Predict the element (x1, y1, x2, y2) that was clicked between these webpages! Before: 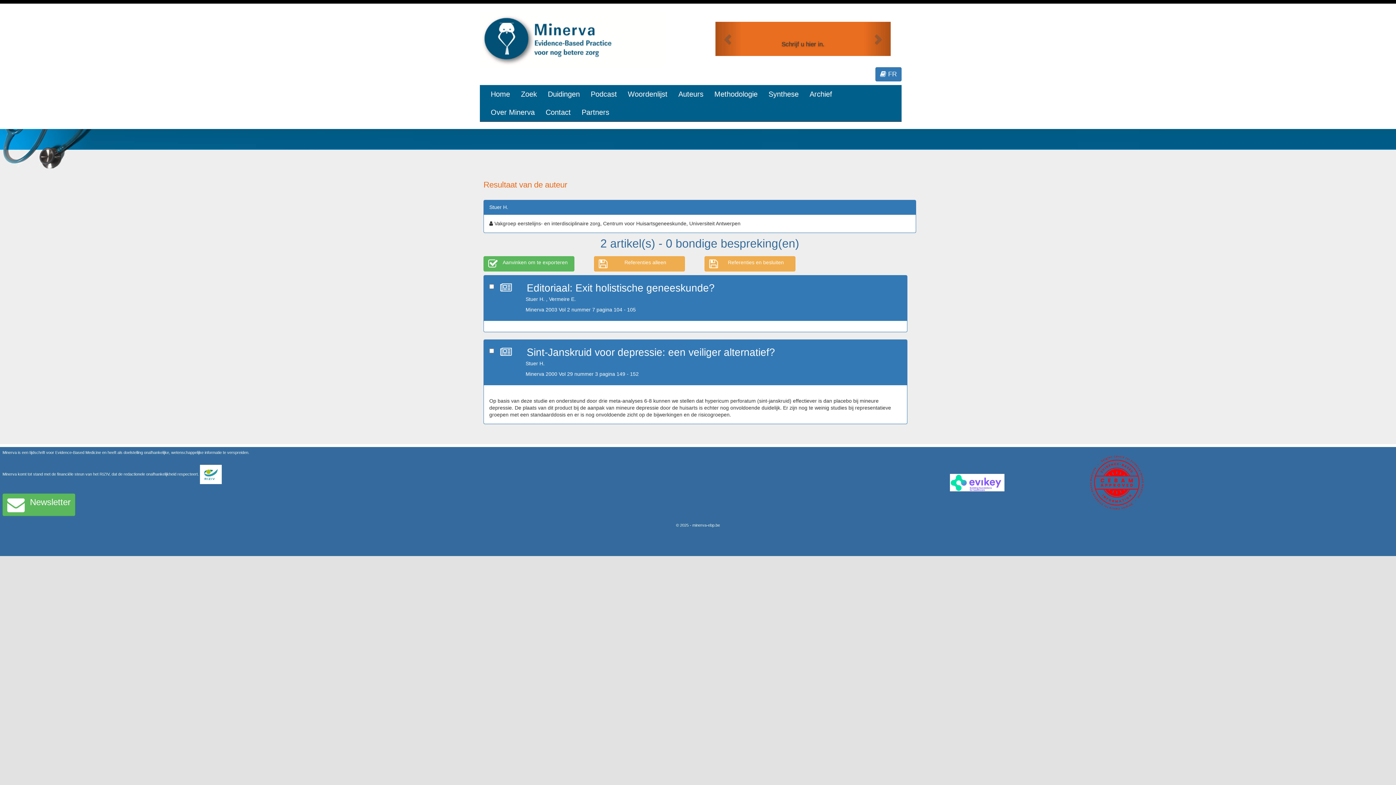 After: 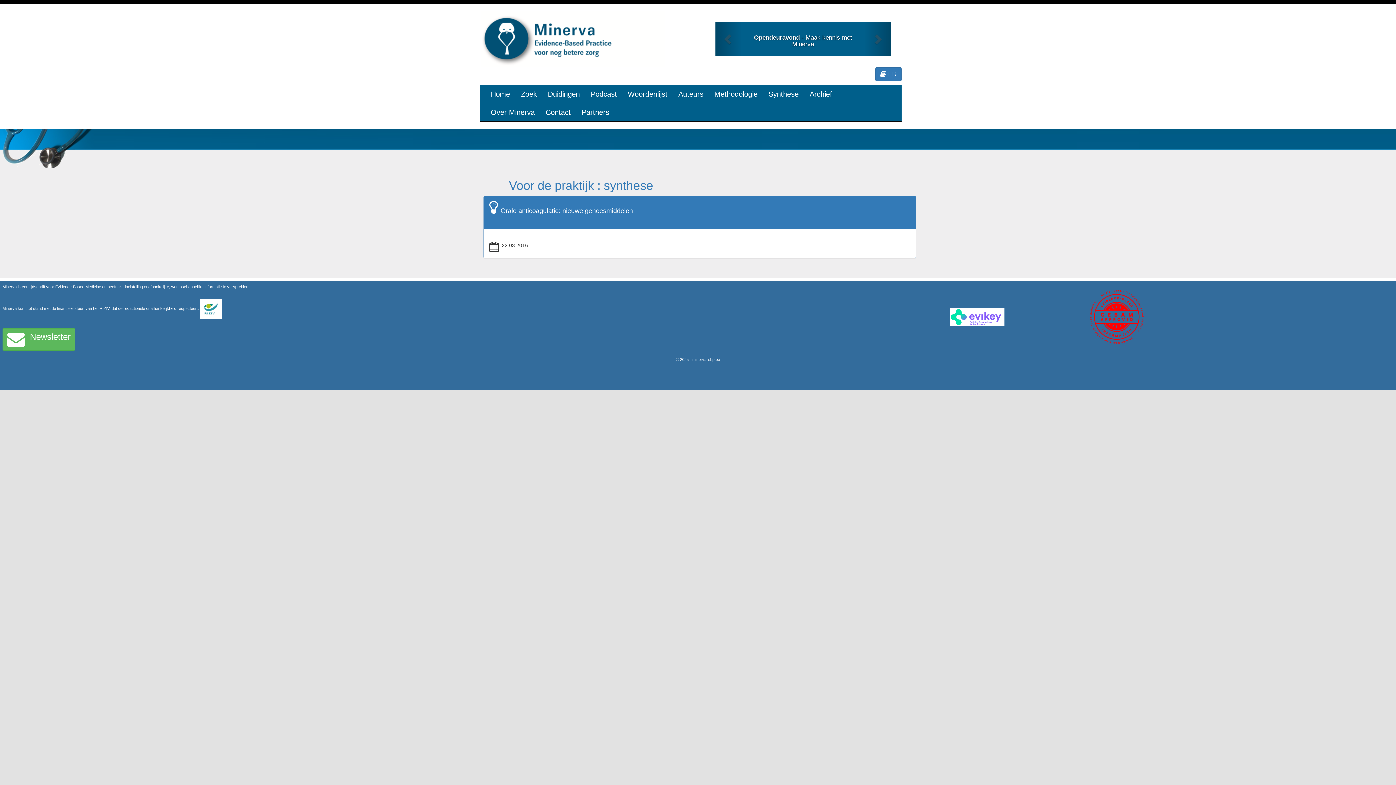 Action: label: Synthese bbox: (763, 85, 804, 103)